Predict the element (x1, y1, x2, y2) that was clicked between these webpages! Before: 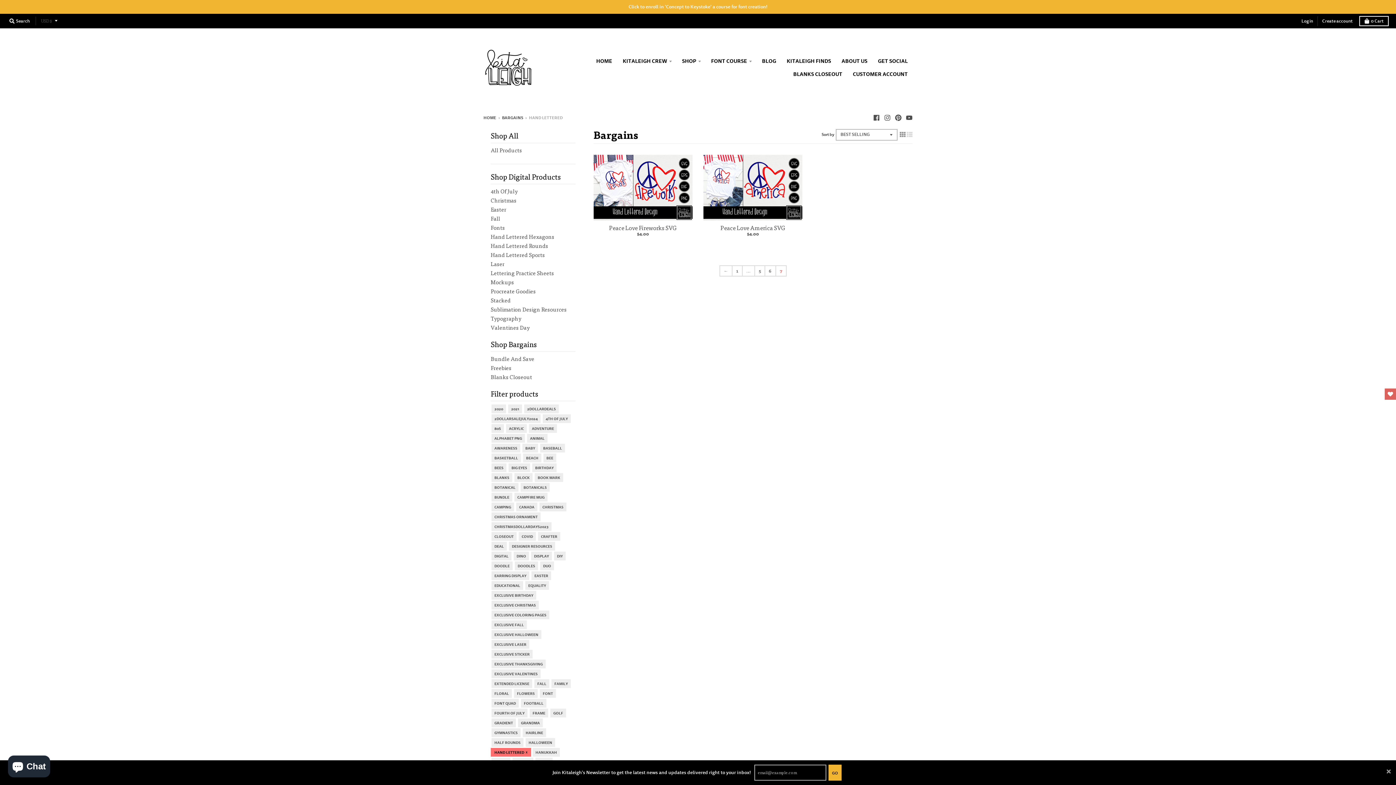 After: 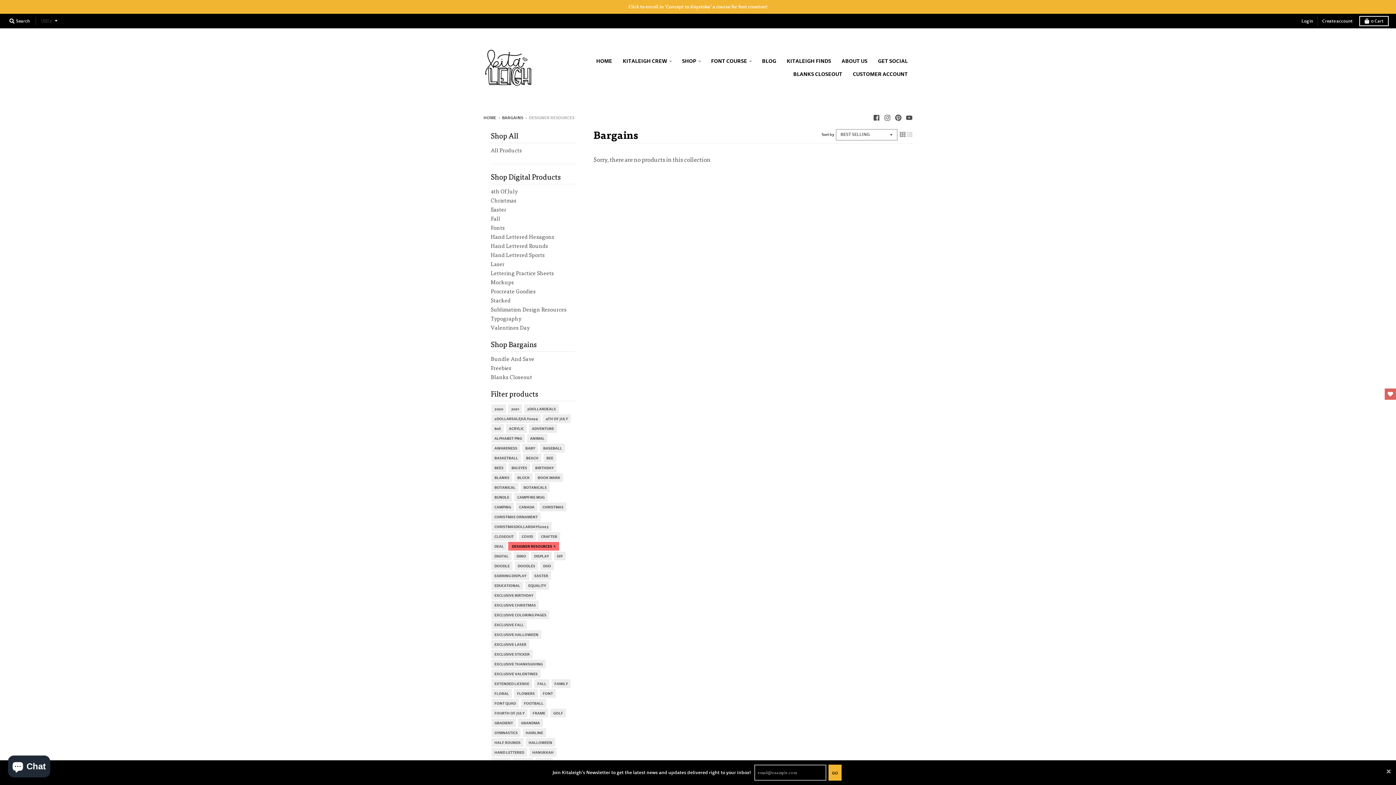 Action: bbox: (511, 542, 553, 550) label: DESIGNER RESOURCES